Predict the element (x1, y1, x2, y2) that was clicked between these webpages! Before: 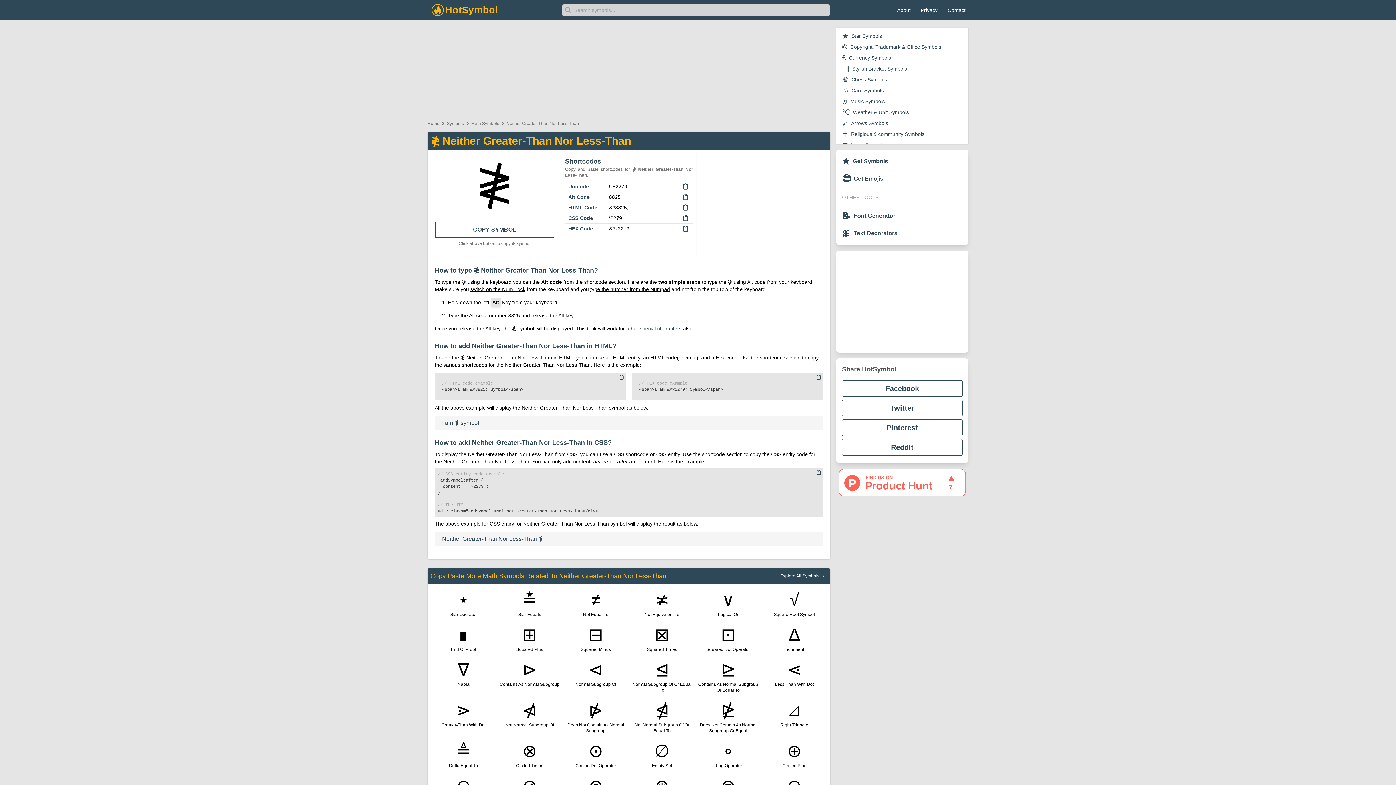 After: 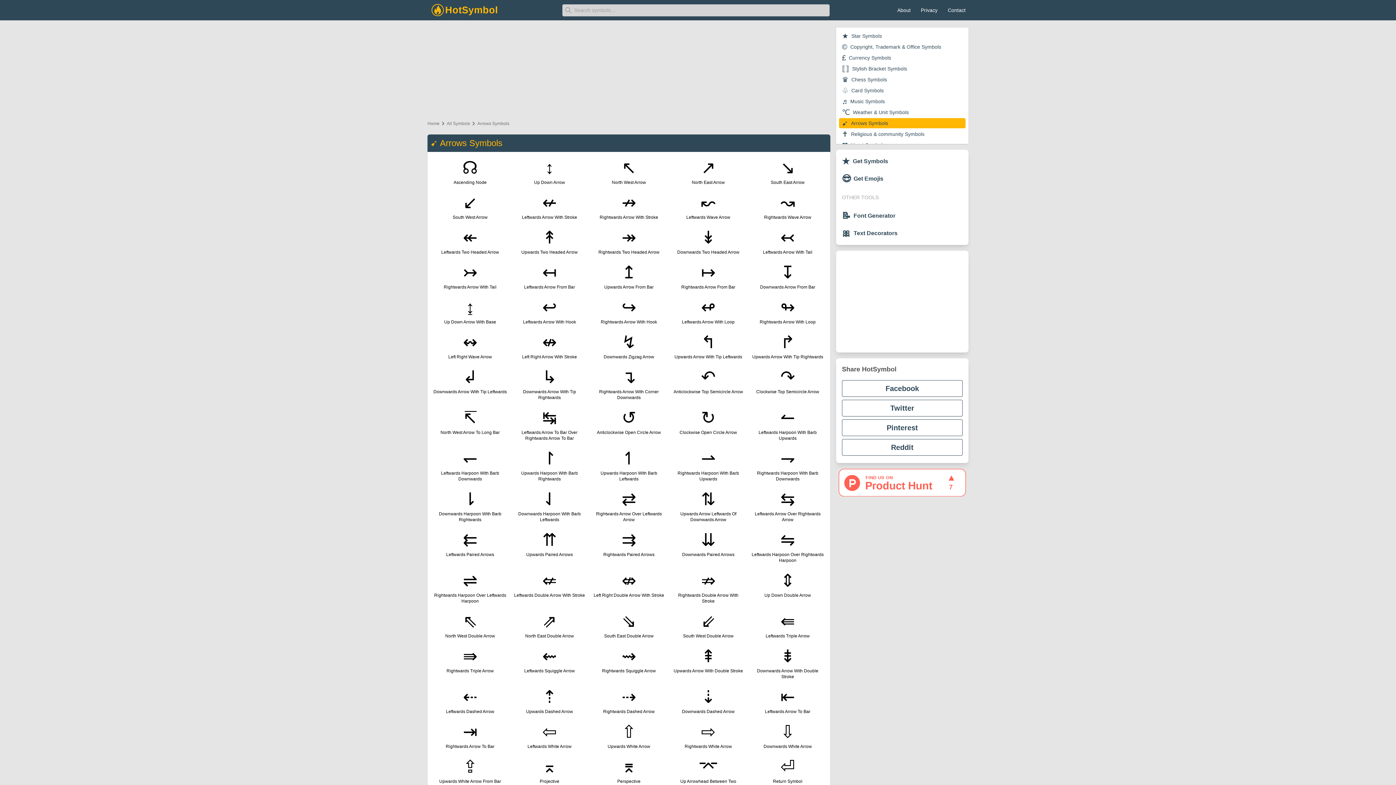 Action: label: ➹
Arrows Symbols bbox: (839, 118, 965, 128)